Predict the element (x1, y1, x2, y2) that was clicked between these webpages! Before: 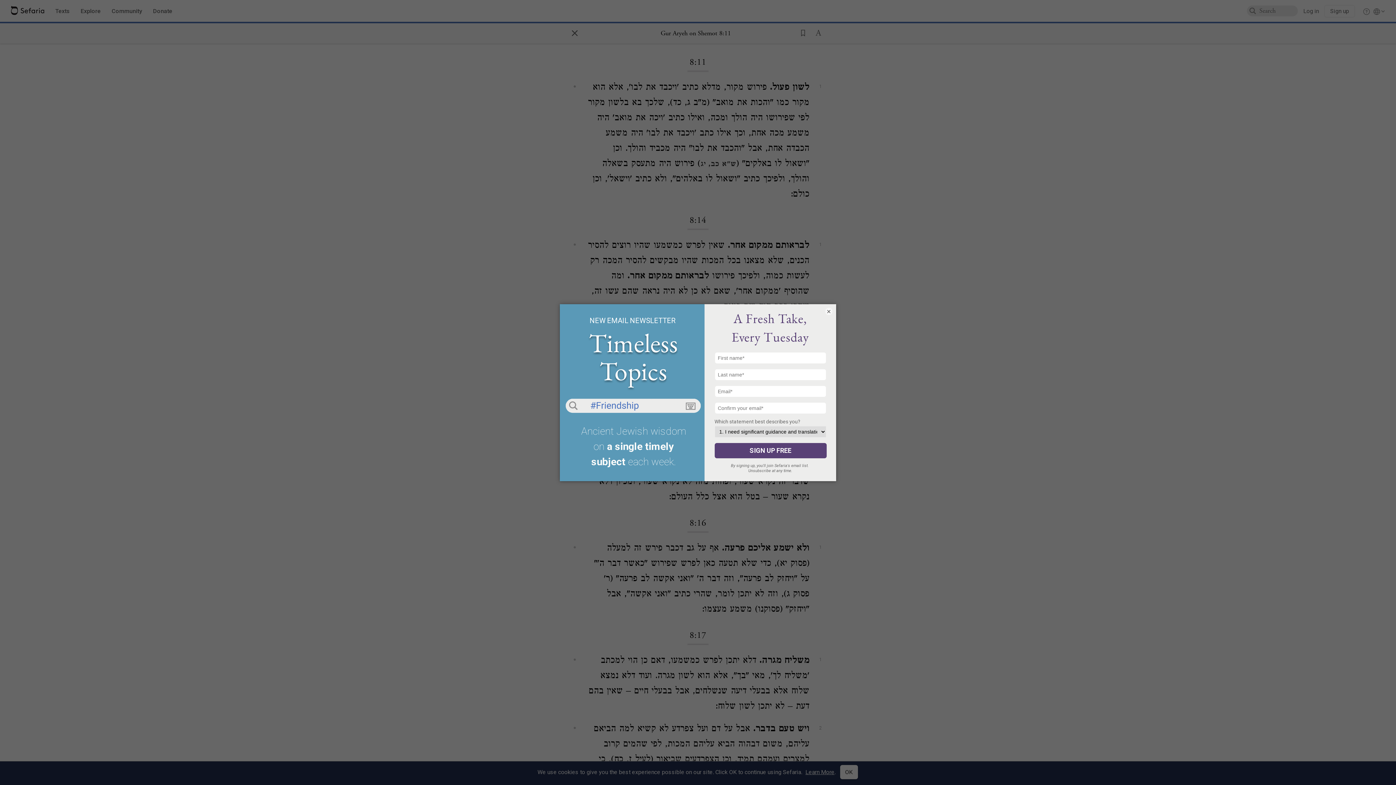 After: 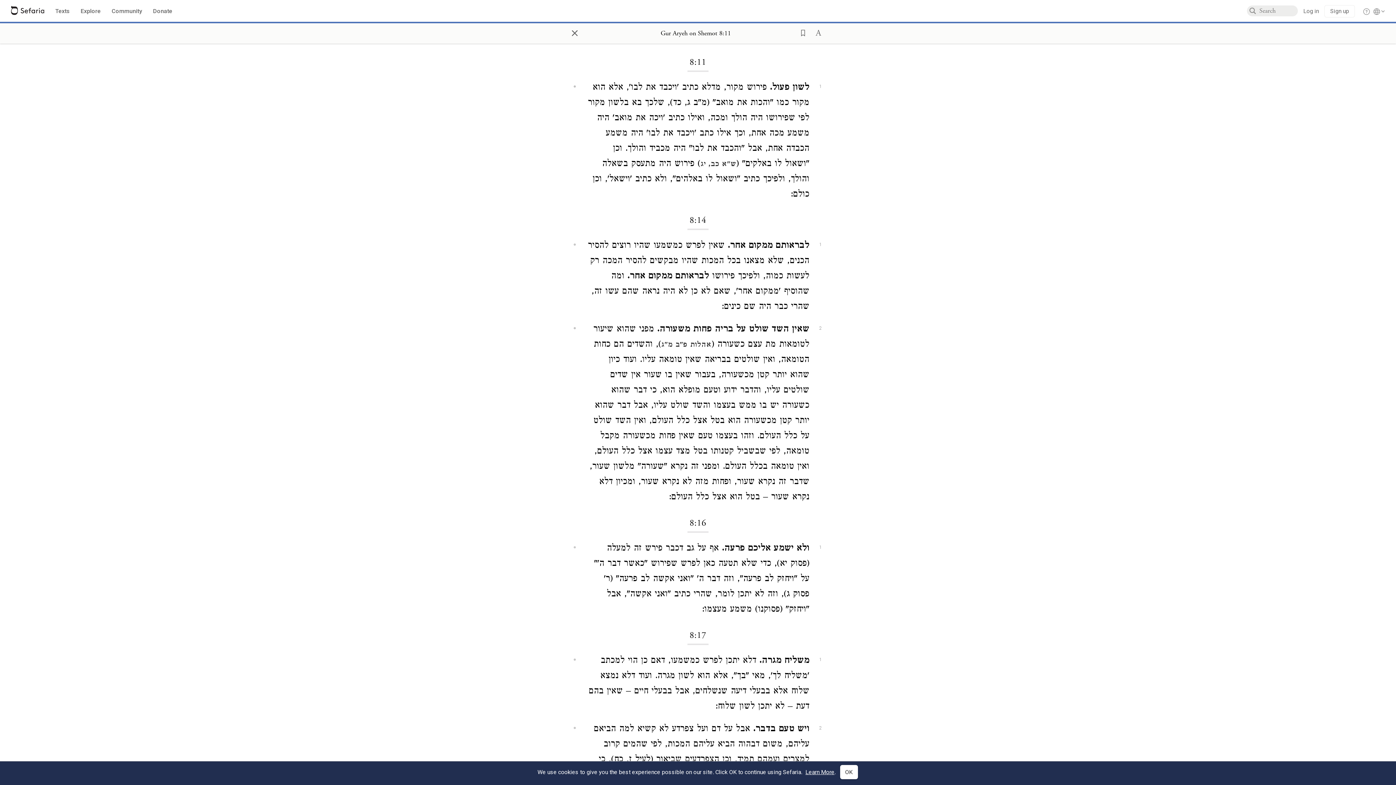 Action: bbox: (825, 307, 832, 315) label: ×